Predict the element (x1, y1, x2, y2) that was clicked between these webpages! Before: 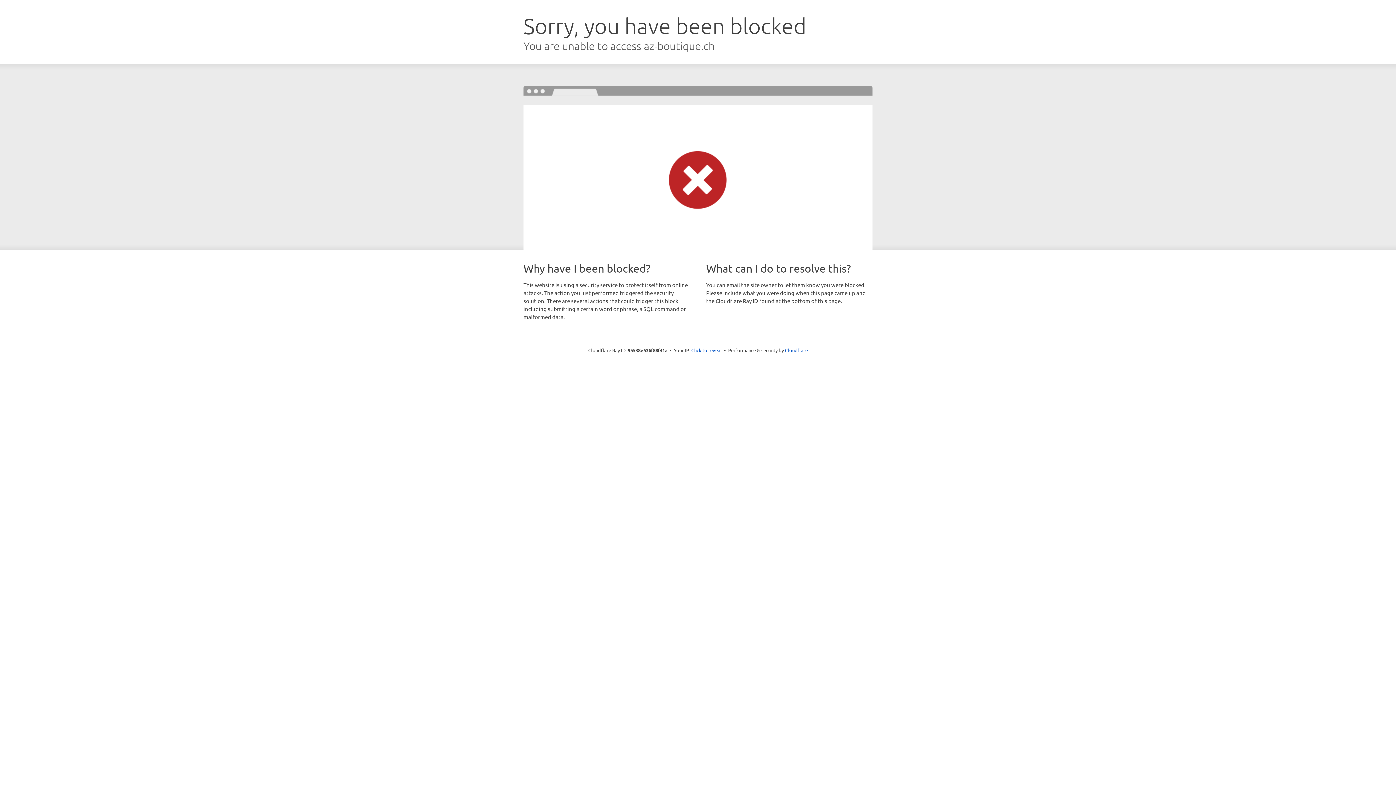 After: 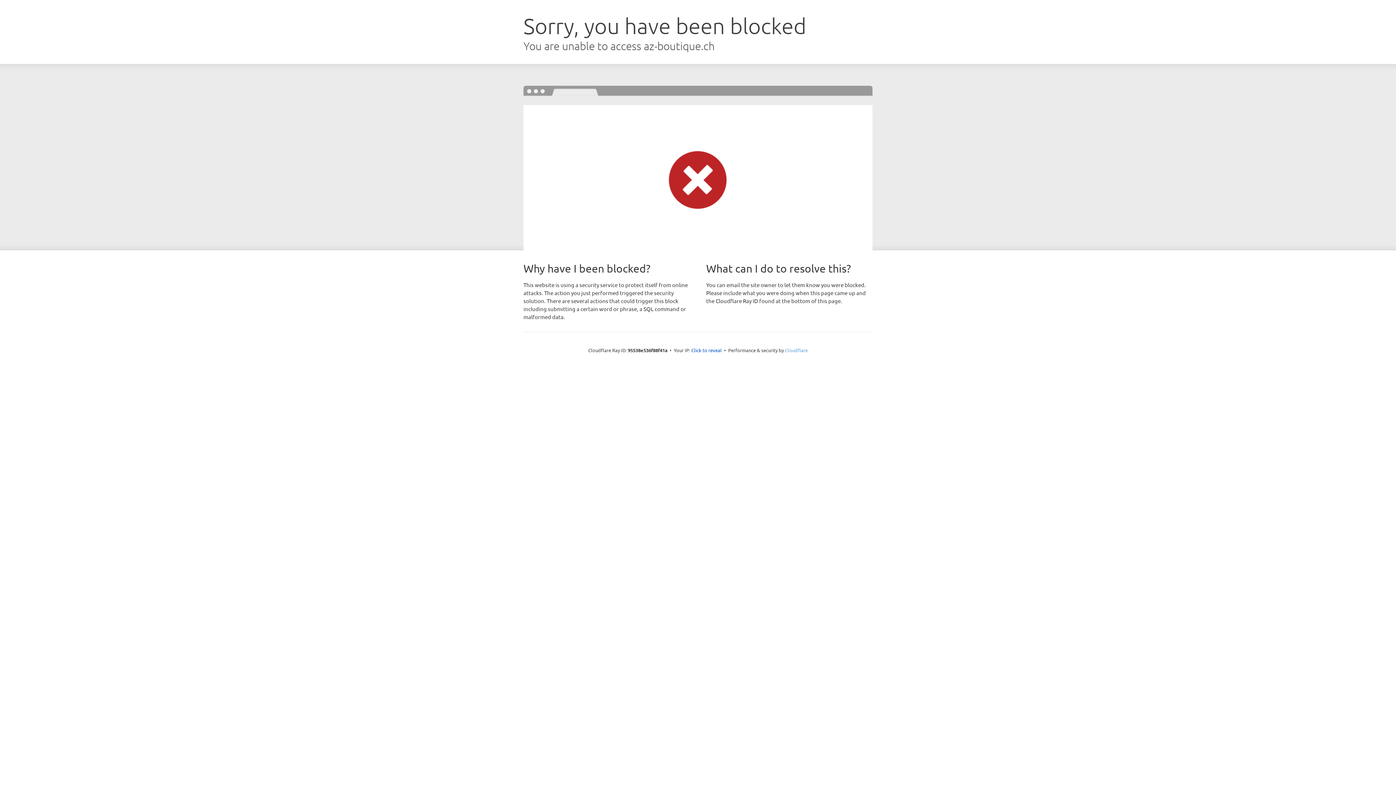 Action: bbox: (785, 347, 808, 353) label: Cloudflare